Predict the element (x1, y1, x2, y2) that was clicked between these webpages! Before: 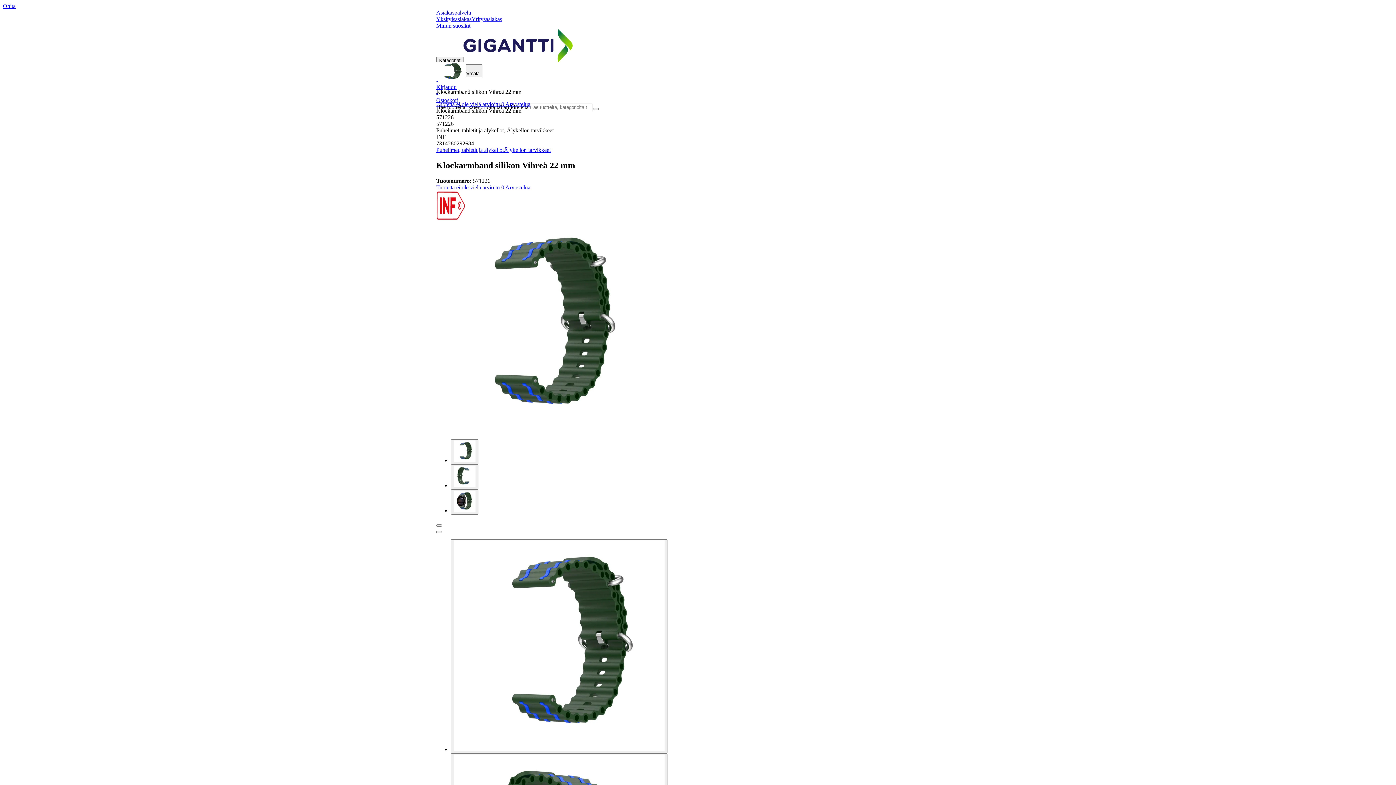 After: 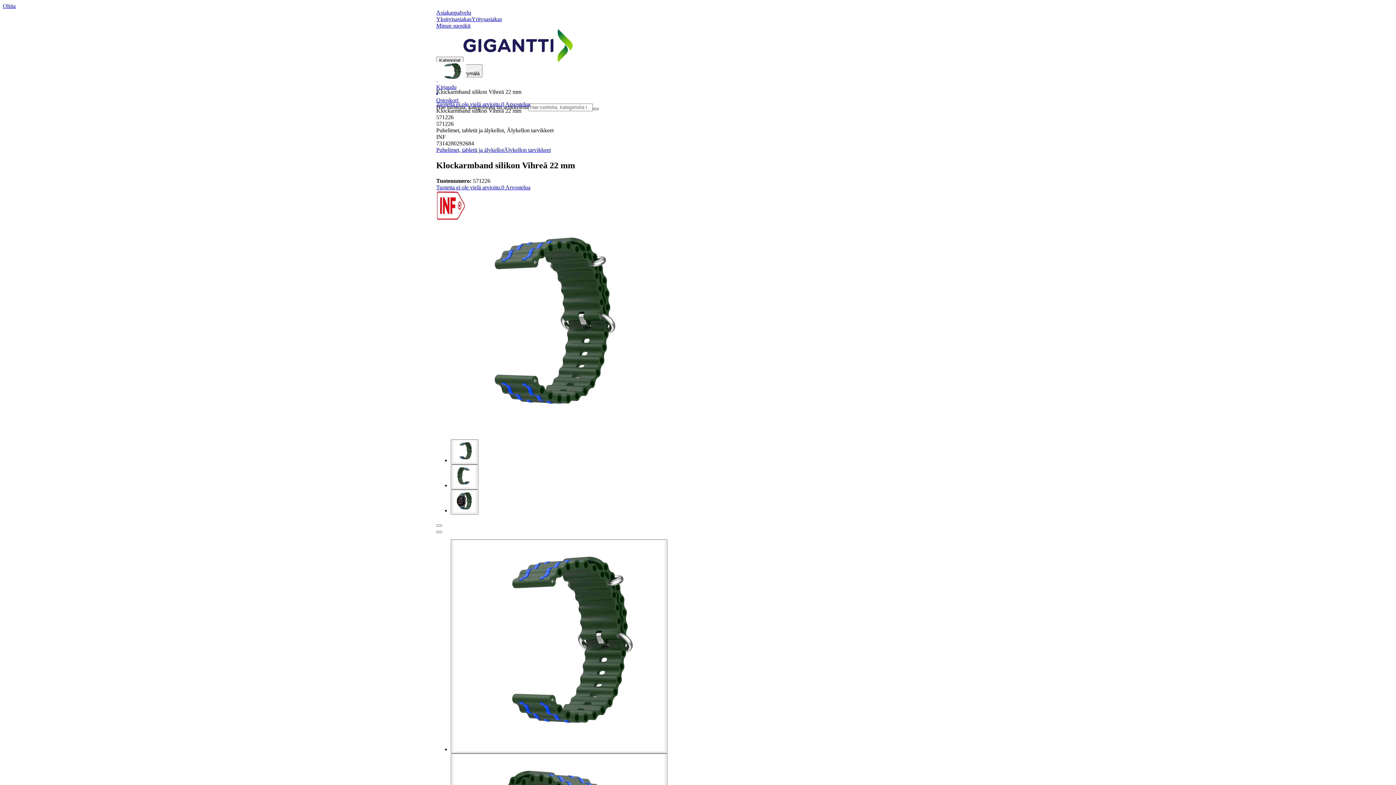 Action: bbox: (593, 108, 598, 110) label: Search